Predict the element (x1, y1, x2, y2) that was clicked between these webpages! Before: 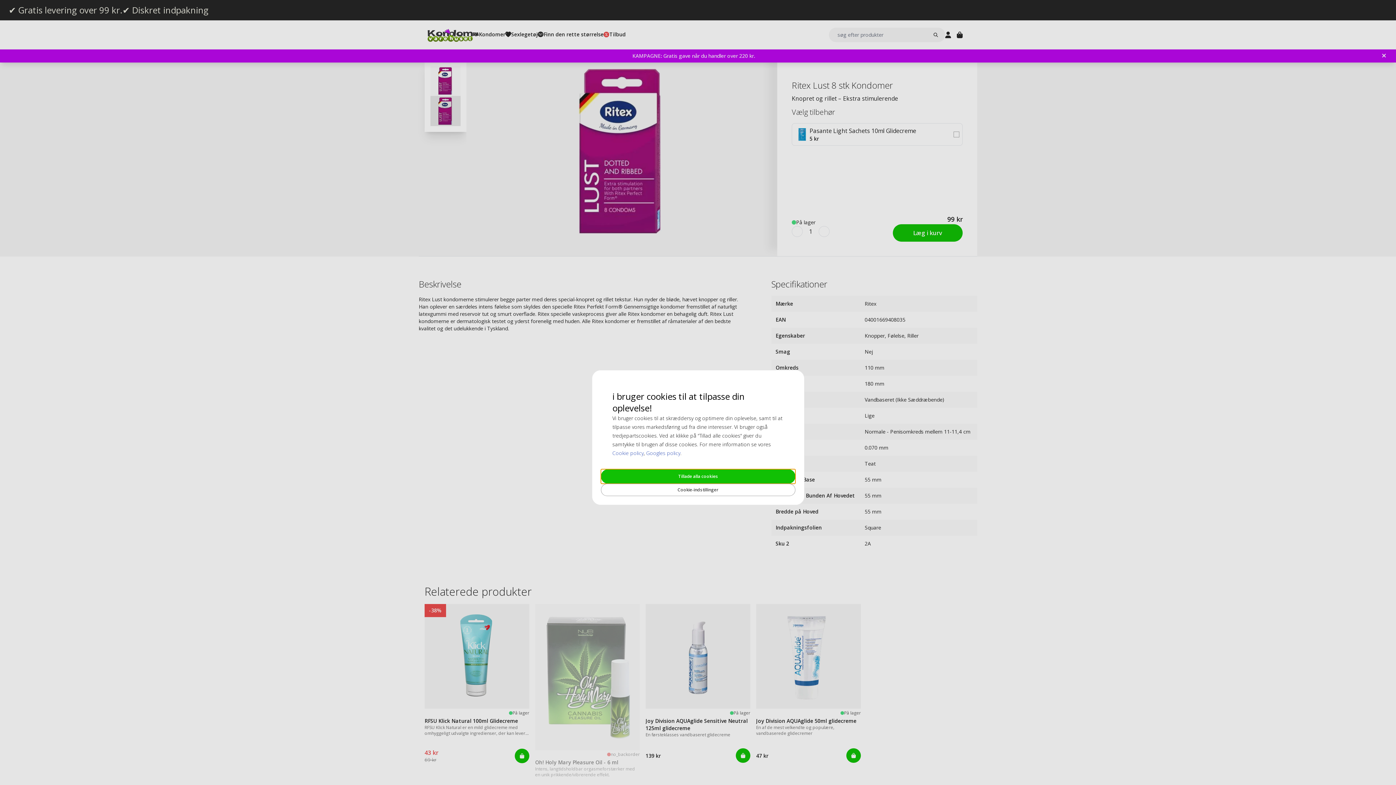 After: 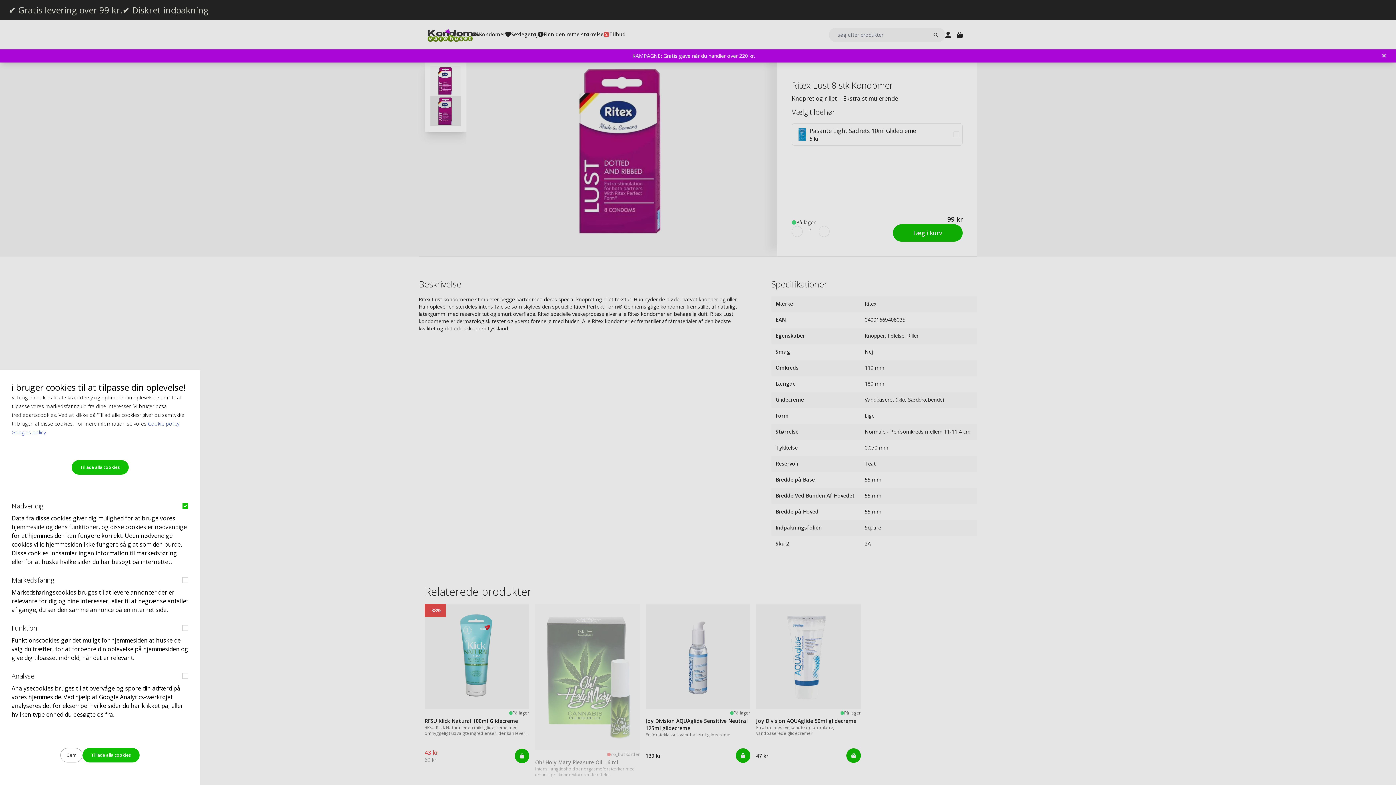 Action: label: Cookie-indstillinger bbox: (600, 484, 795, 496)